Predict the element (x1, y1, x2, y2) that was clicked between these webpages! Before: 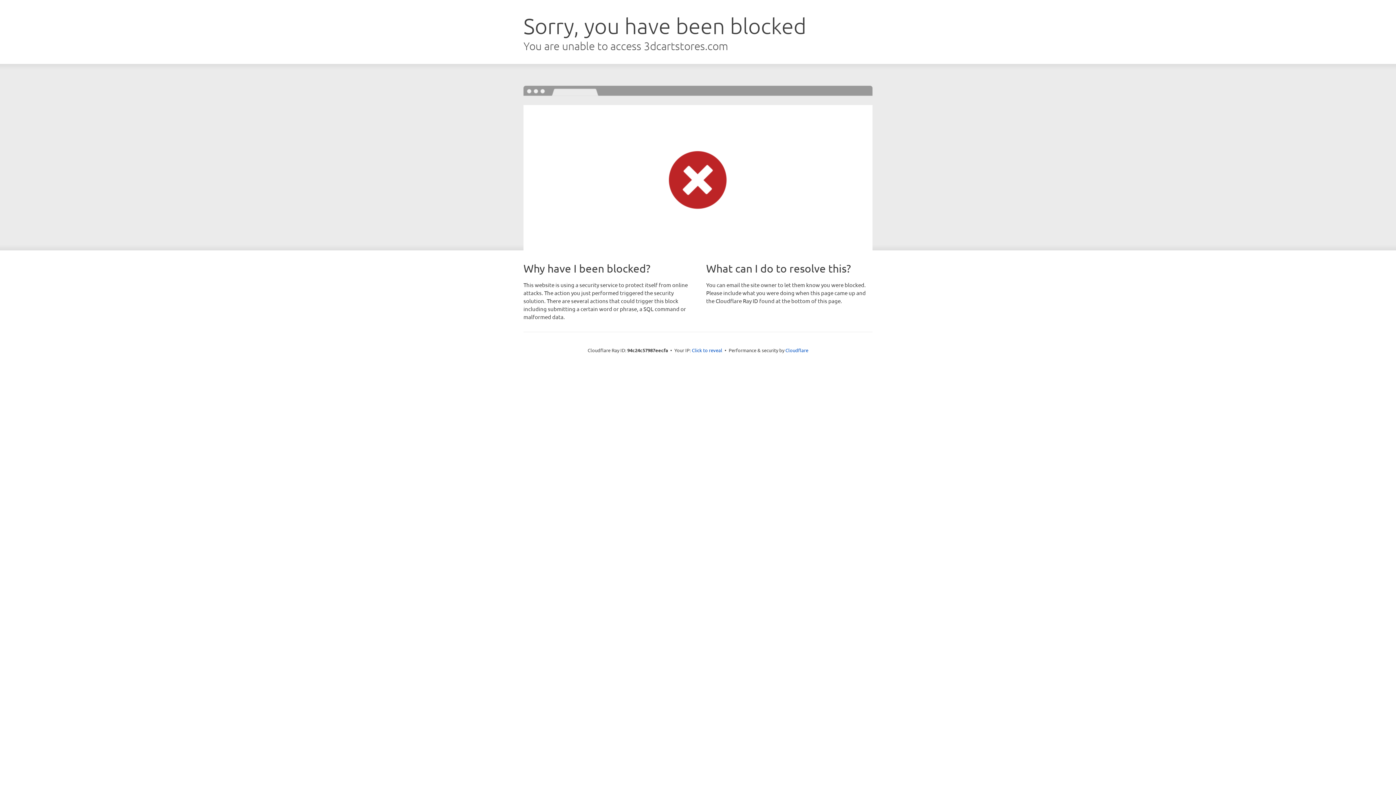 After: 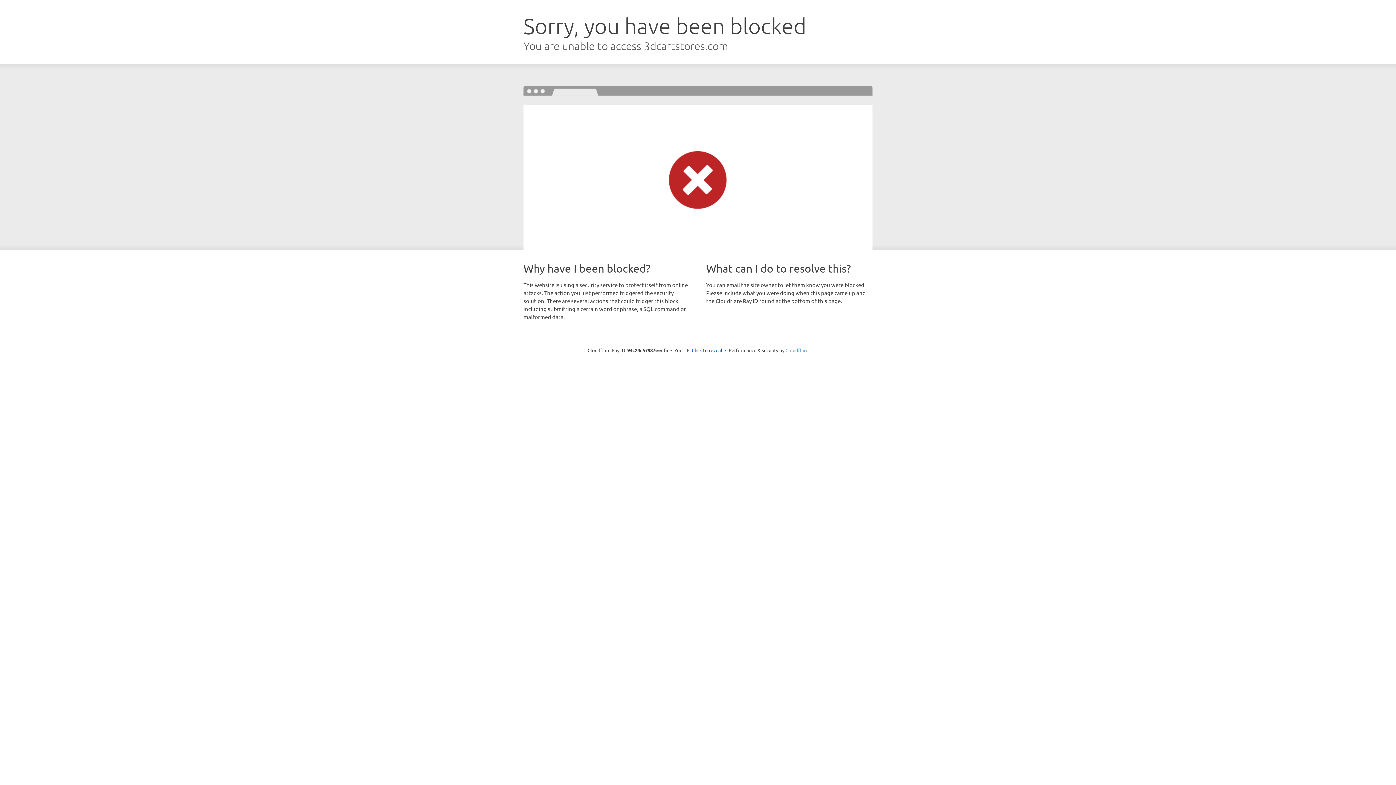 Action: label: Cloudflare bbox: (785, 347, 808, 353)